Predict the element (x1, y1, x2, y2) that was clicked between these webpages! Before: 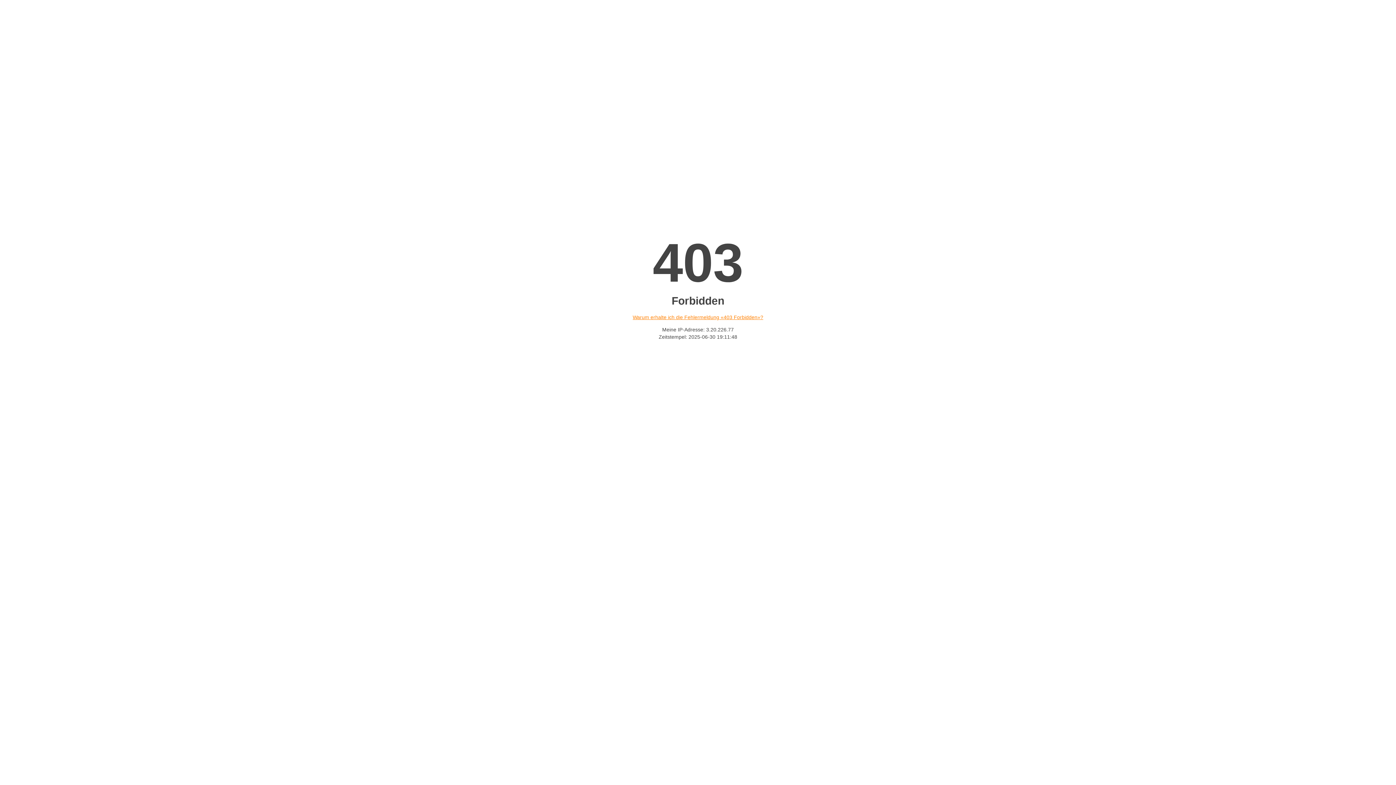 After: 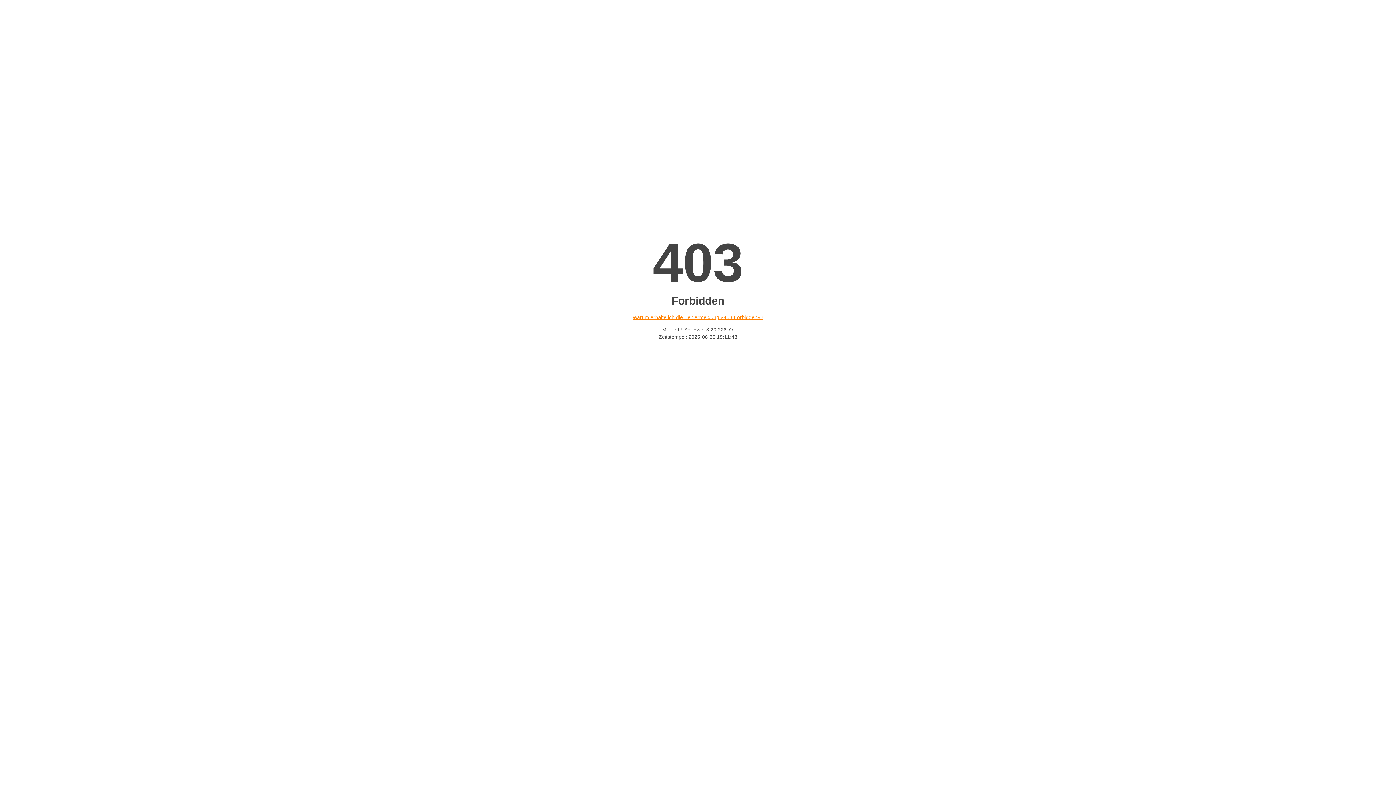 Action: bbox: (632, 314, 763, 320) label: Warum erhalte ich die Fehlermeldung «403 Forbidden»?